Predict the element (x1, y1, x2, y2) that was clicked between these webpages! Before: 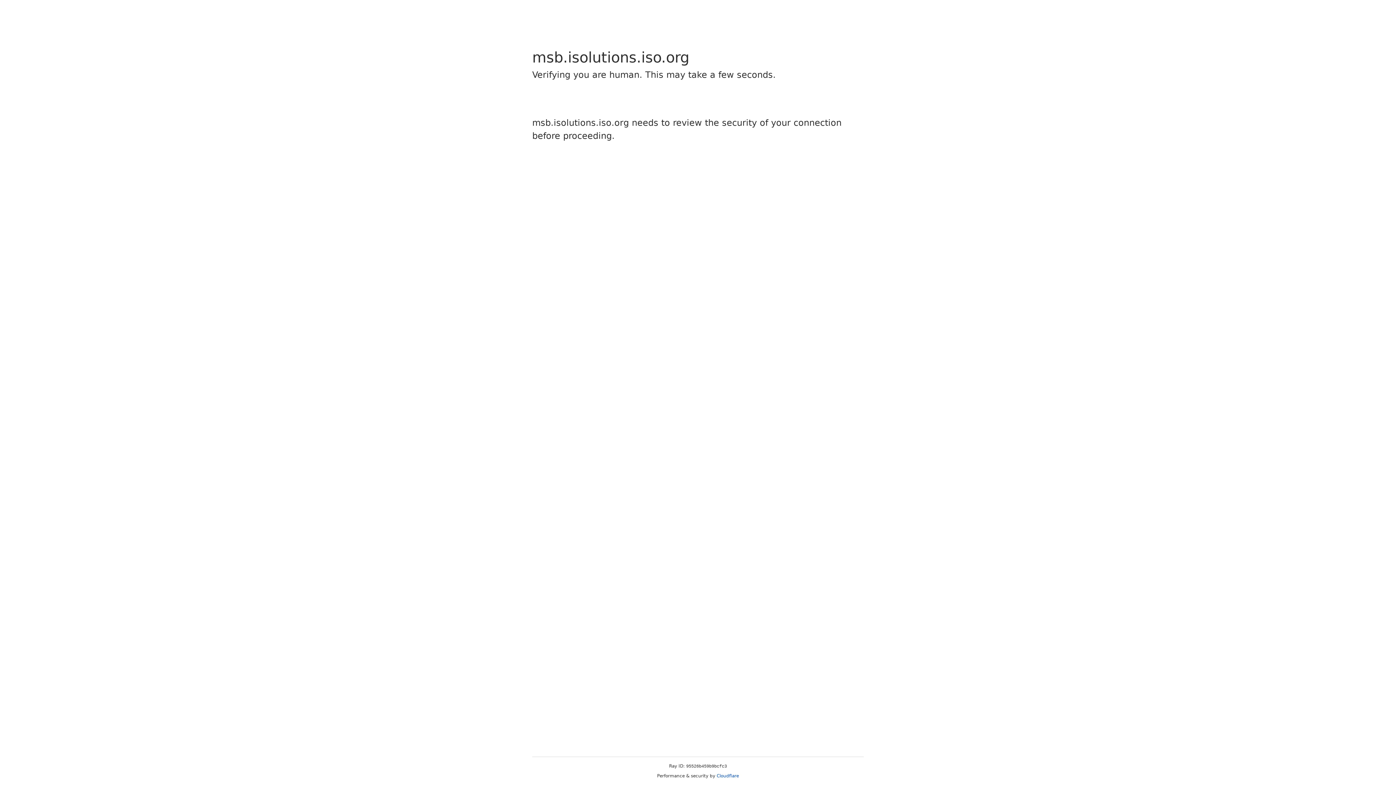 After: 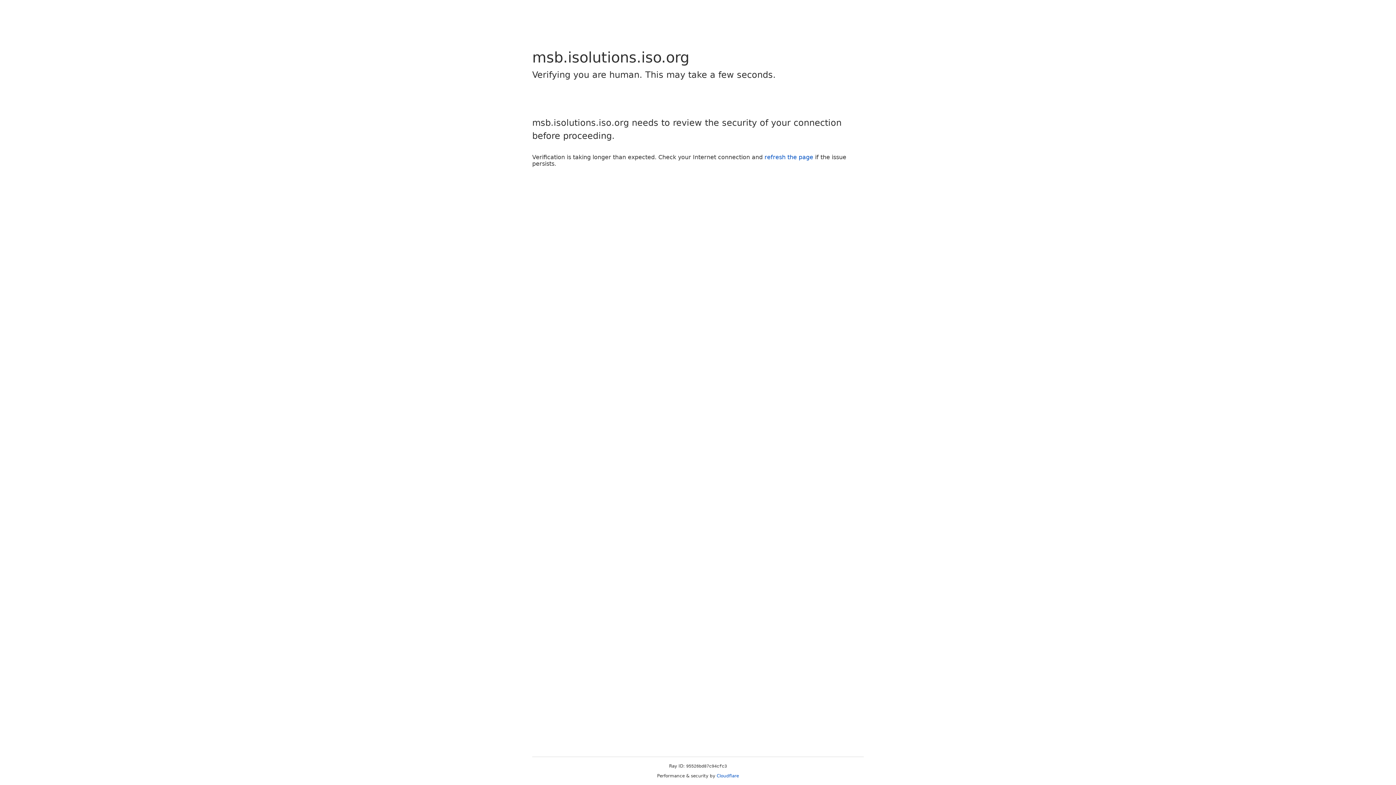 Action: bbox: (716, 773, 739, 778) label: Cloudflare